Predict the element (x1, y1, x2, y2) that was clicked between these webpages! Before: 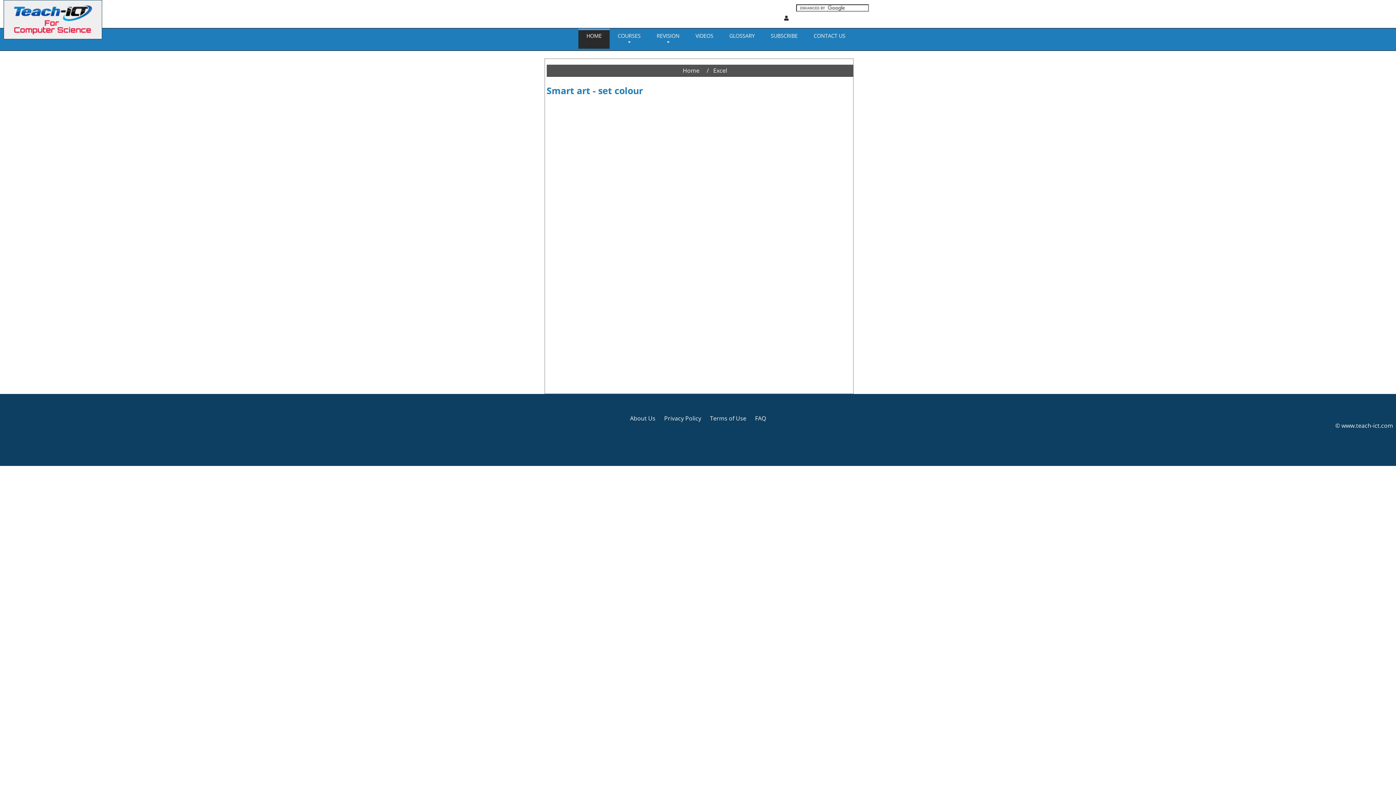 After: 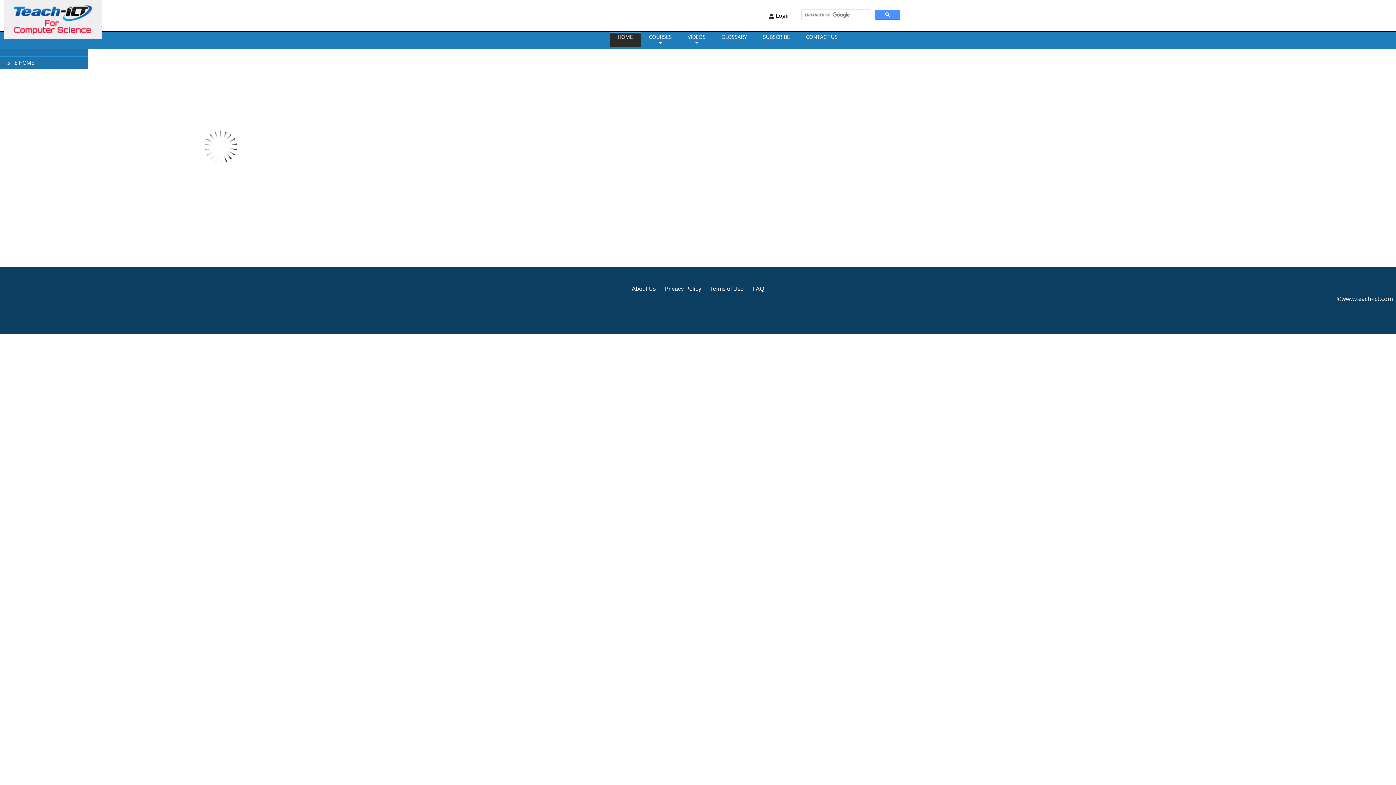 Action: bbox: (755, 414, 766, 422) label: FAQ